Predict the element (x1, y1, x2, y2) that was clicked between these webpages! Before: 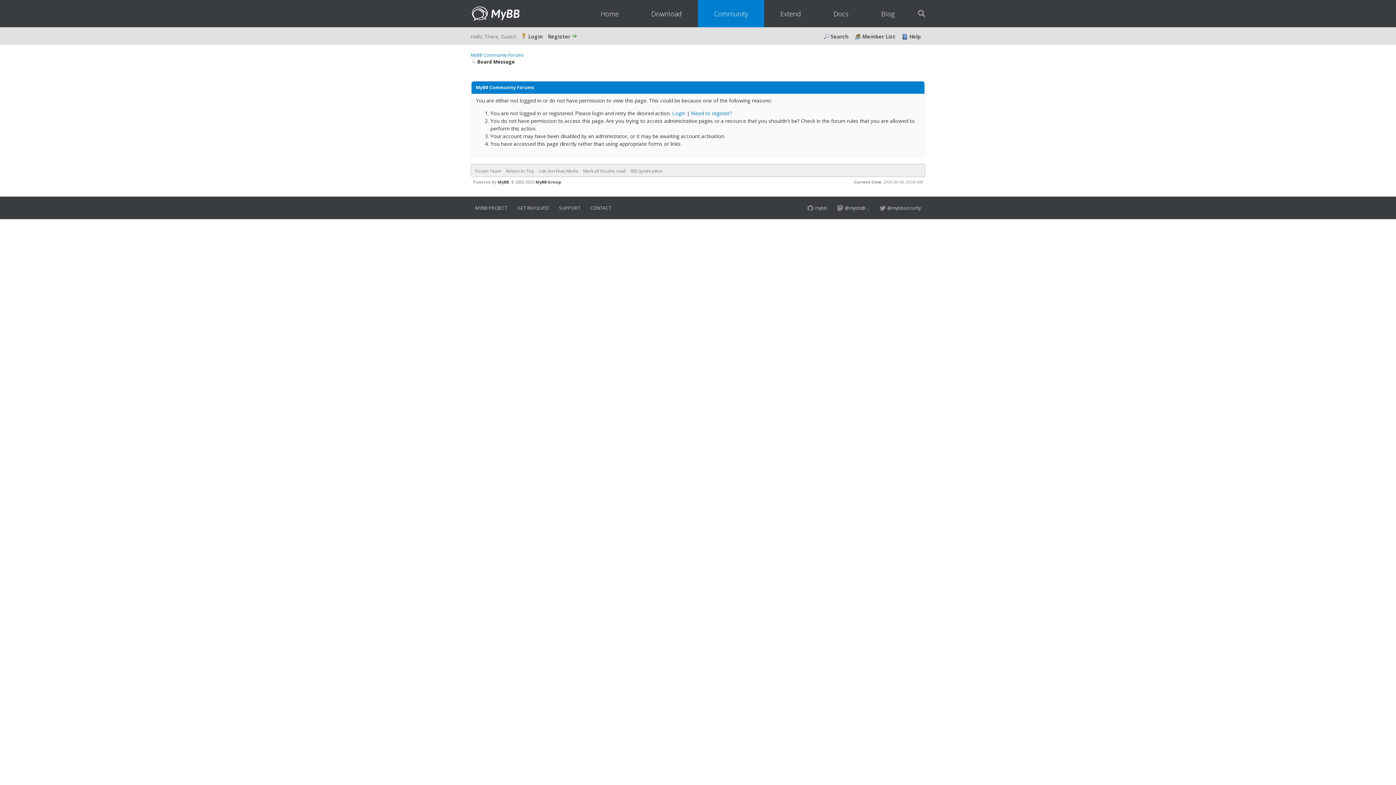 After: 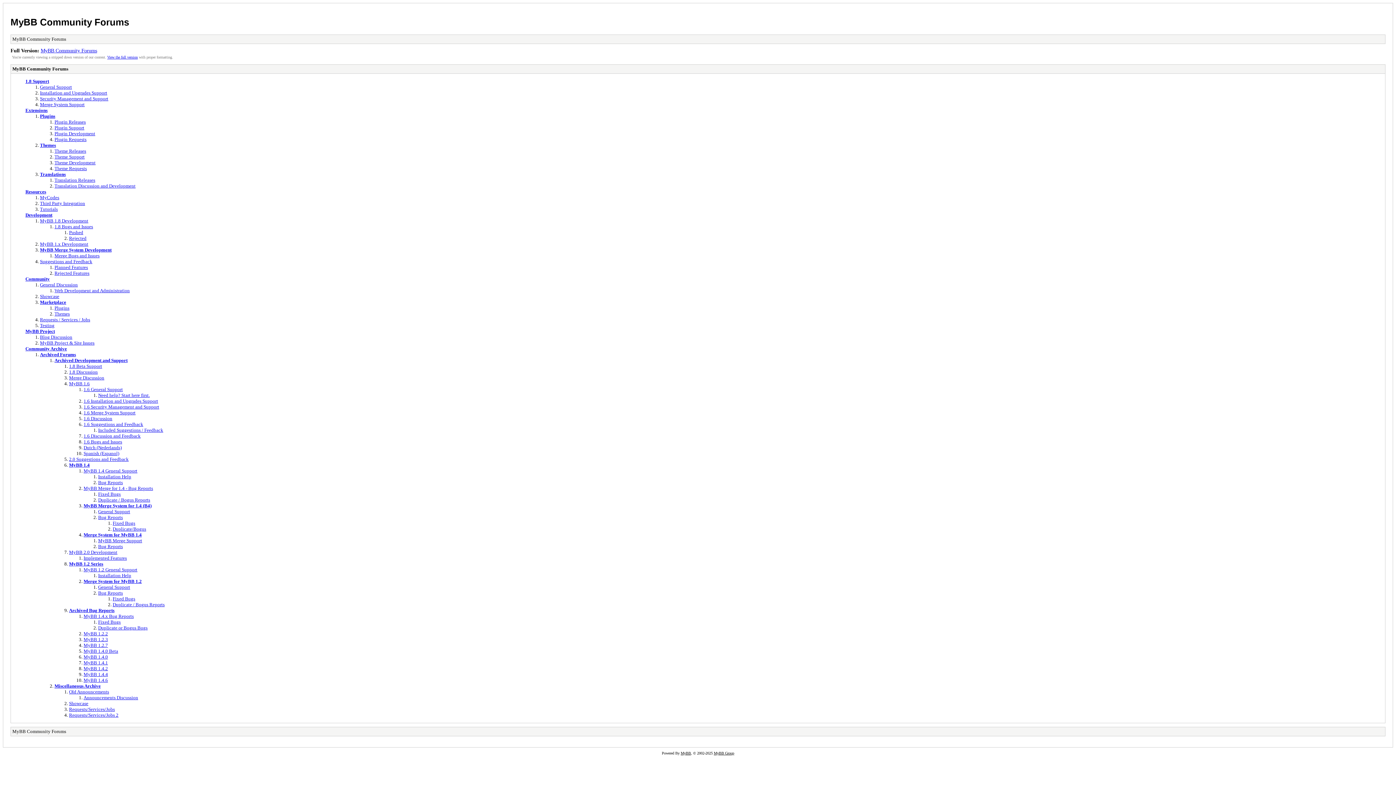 Action: bbox: (539, 168, 578, 174) label: Lite (Archive) Mode